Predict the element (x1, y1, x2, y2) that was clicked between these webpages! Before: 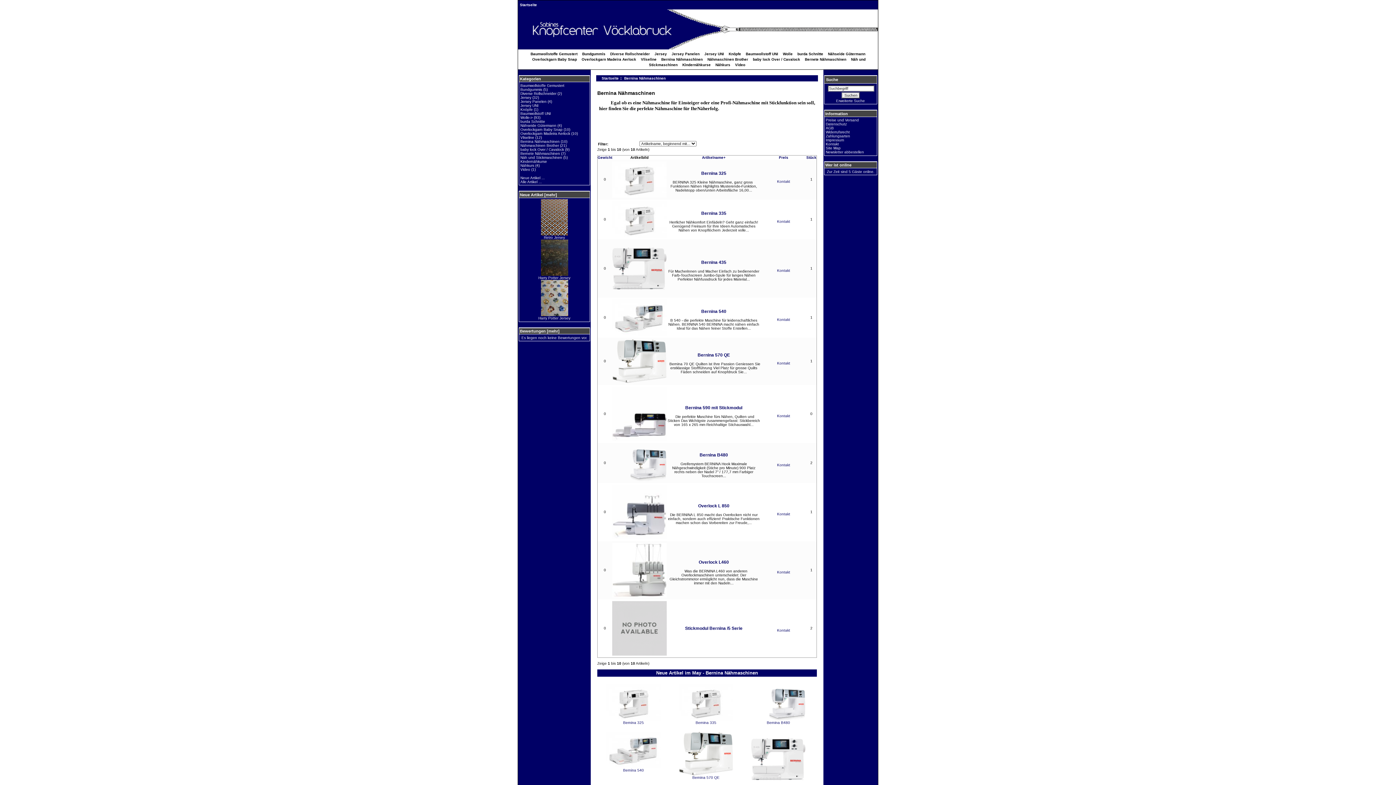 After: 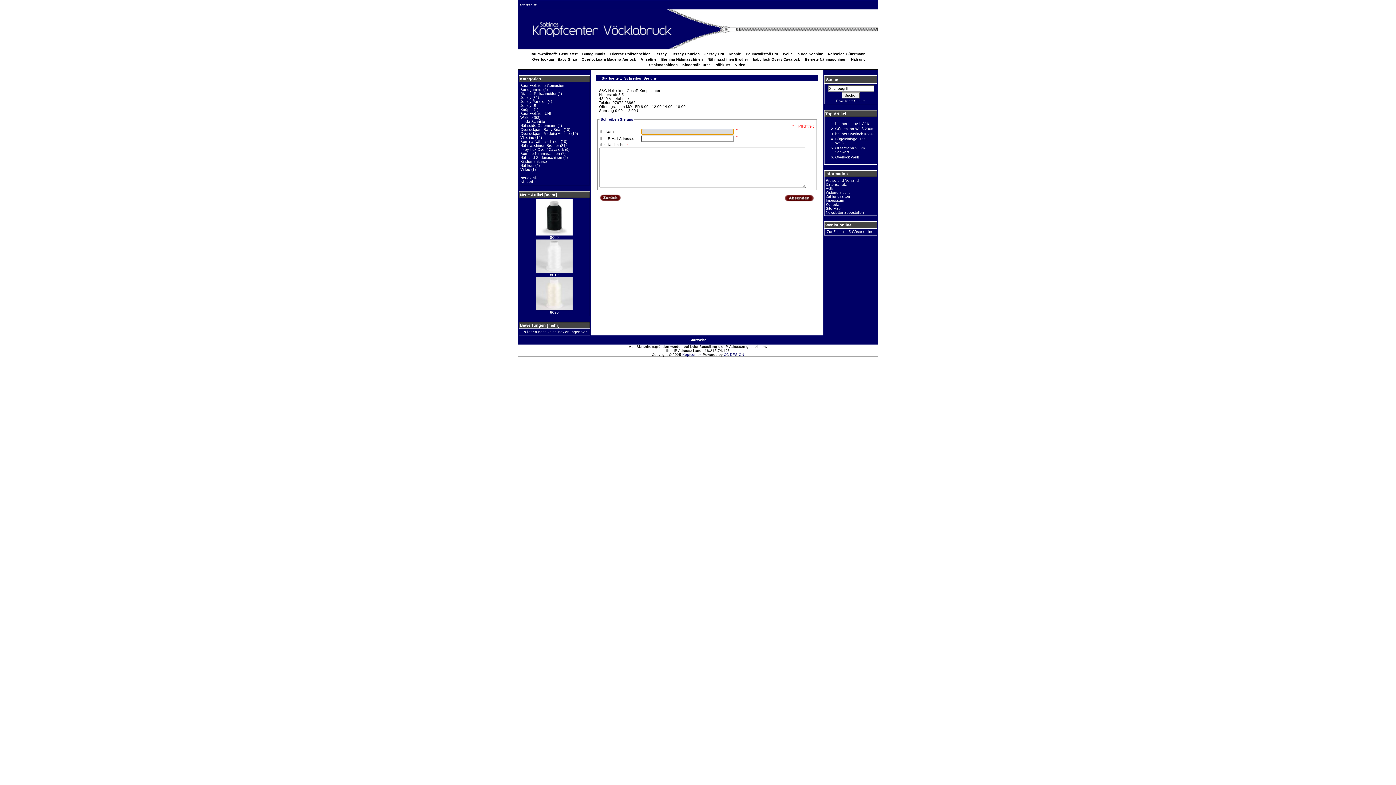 Action: label: Kontakt bbox: (777, 219, 790, 223)